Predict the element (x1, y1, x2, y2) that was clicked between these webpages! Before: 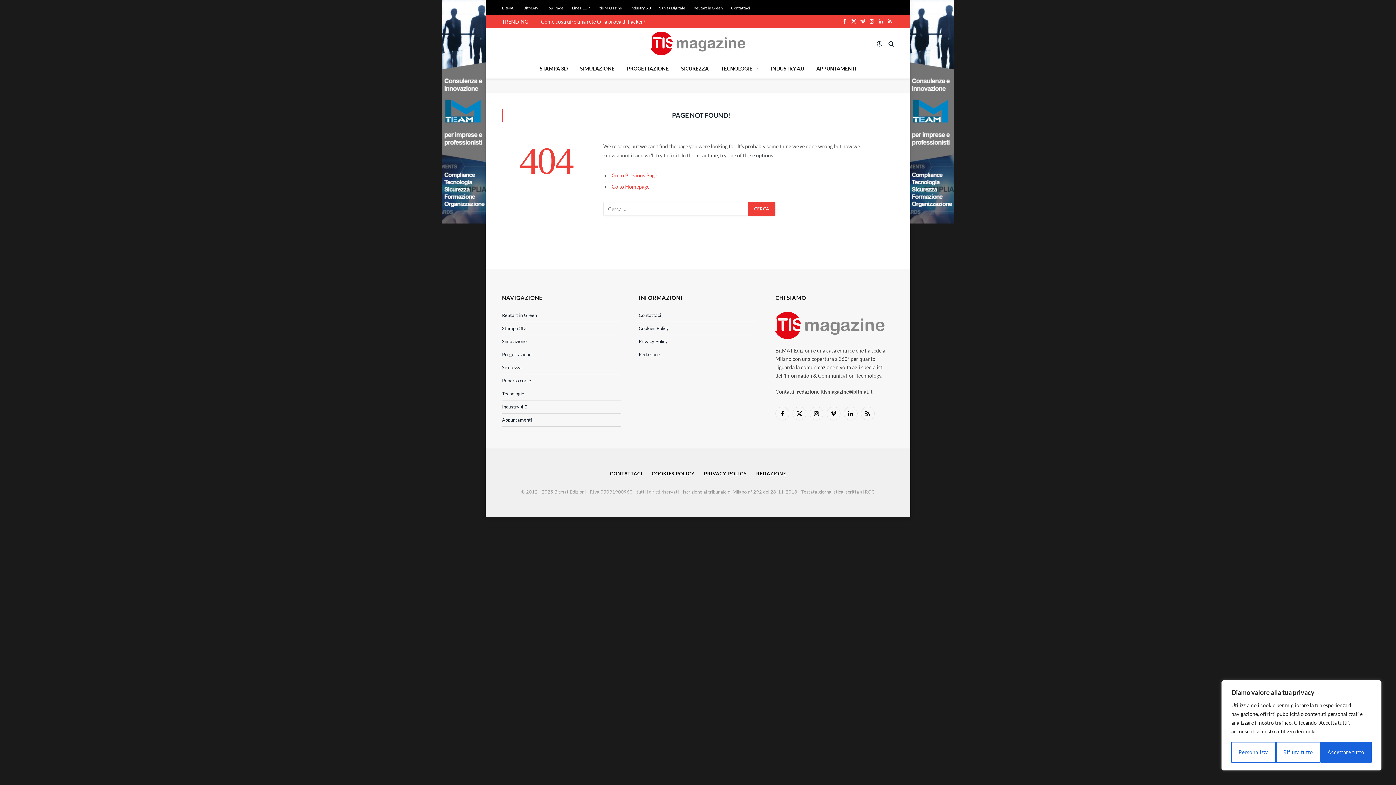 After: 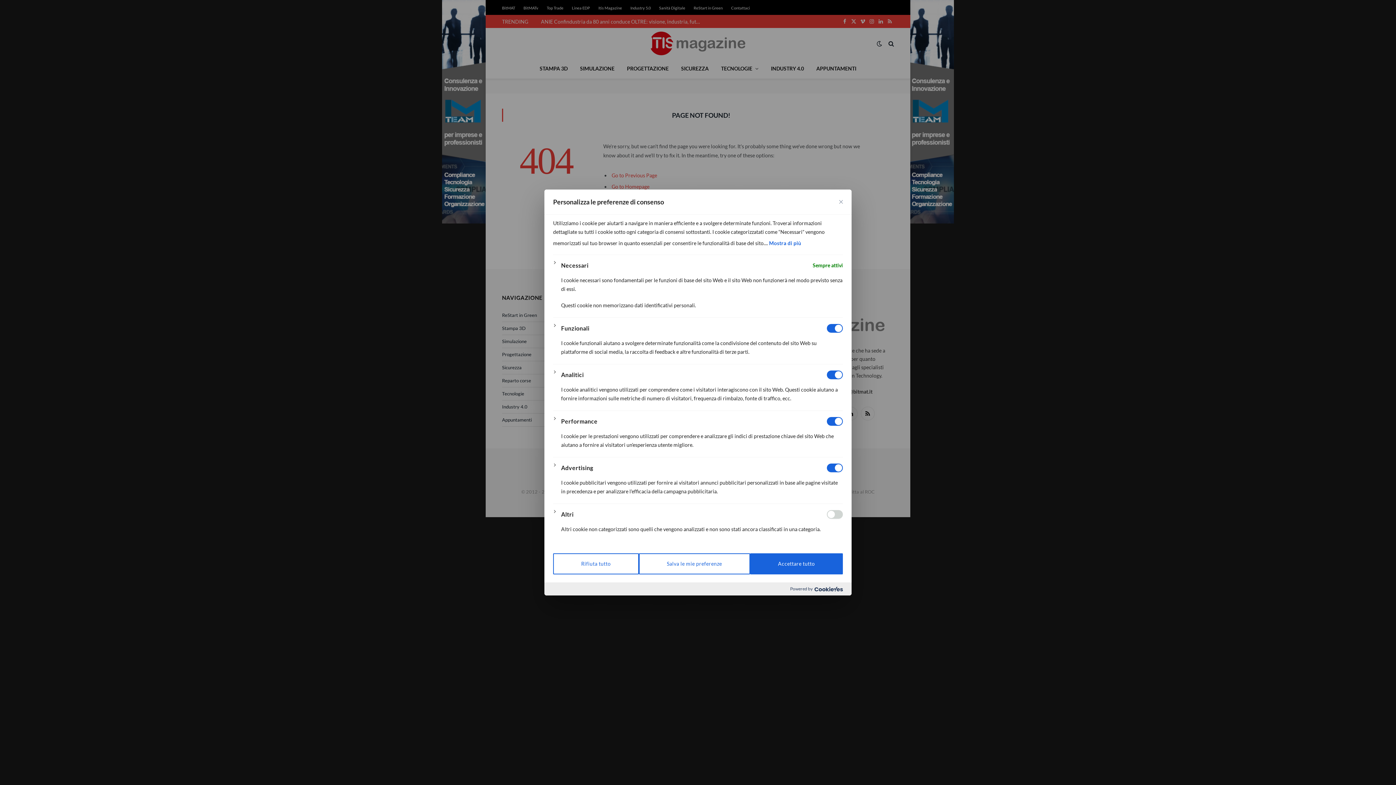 Action: bbox: (1231, 742, 1276, 763) label: Personalizza